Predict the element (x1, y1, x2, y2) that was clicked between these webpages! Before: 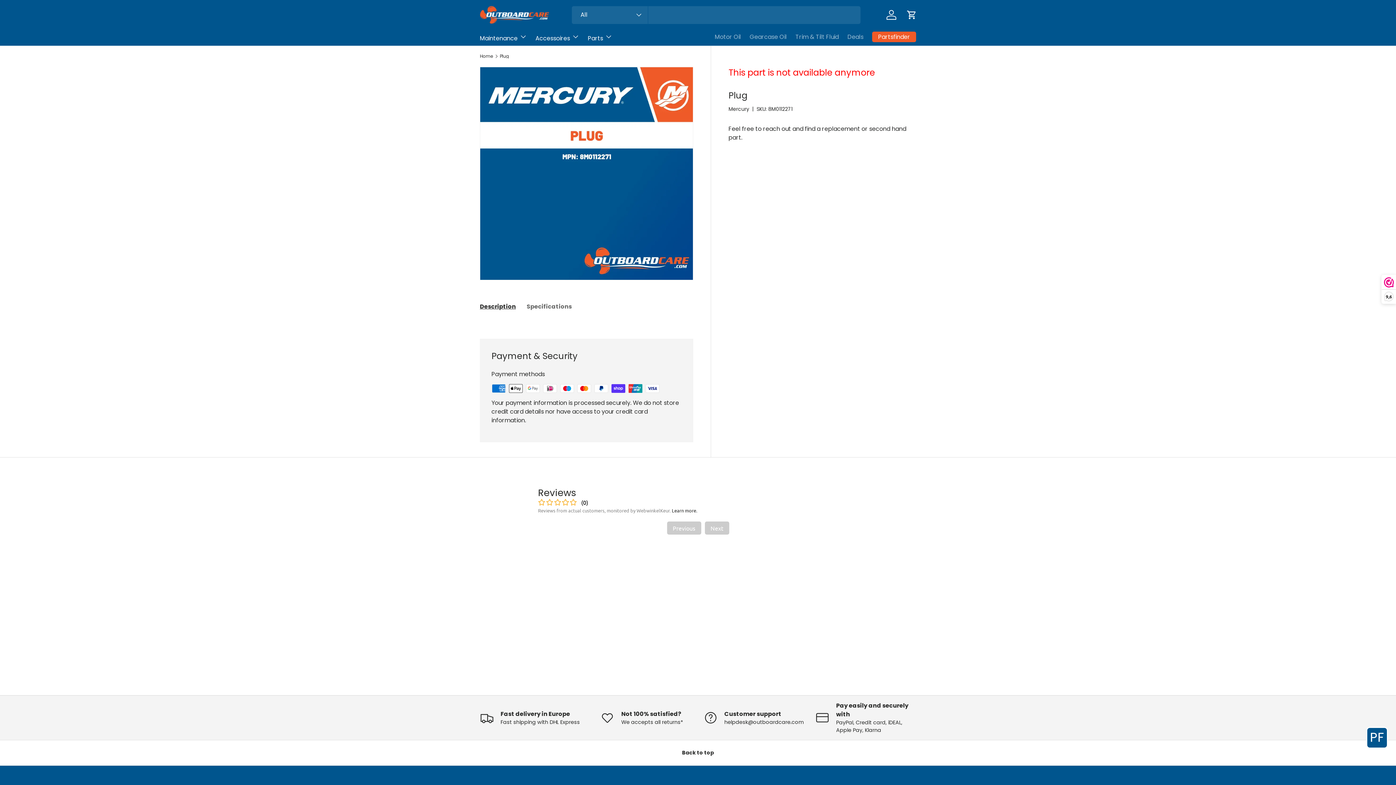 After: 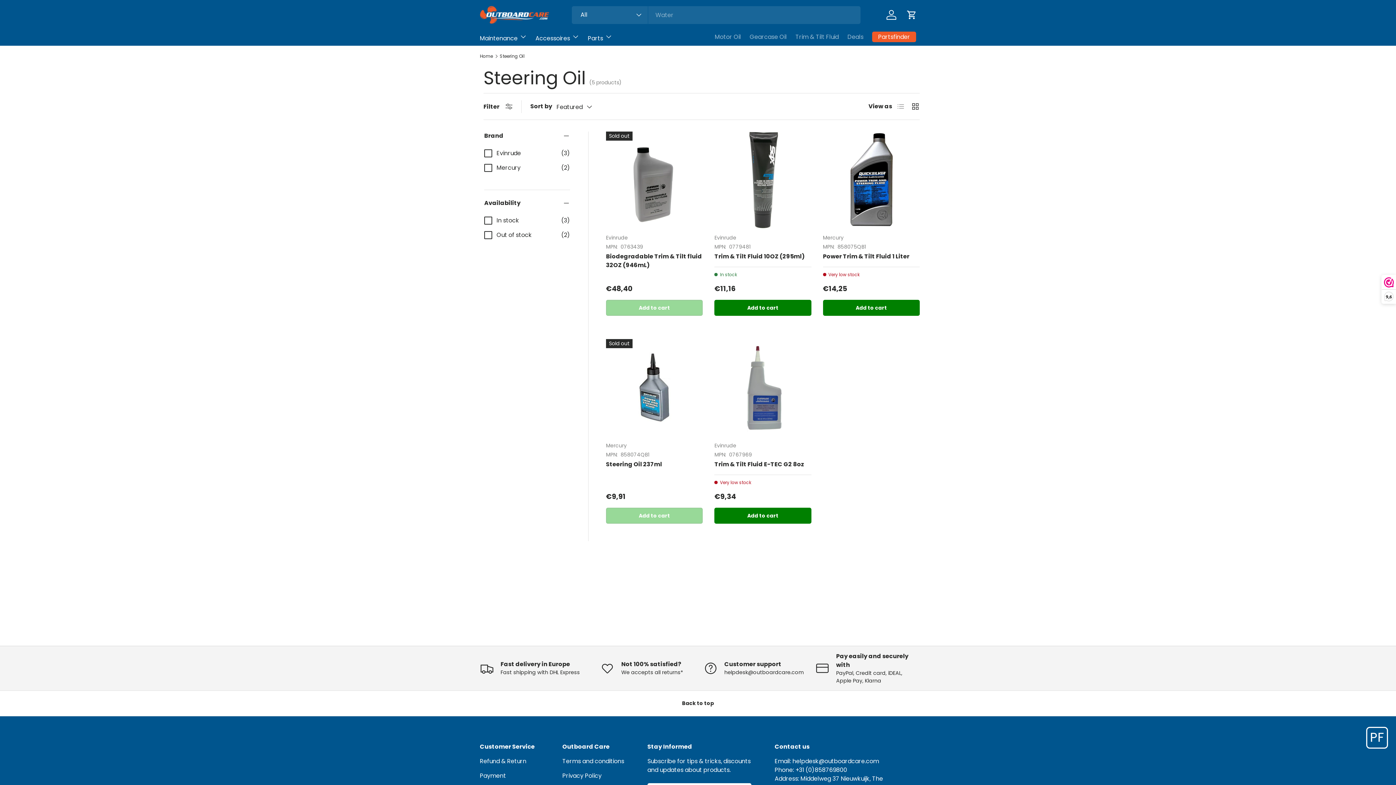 Action: bbox: (795, 29, 838, 44) label: Trim & Tilt Fluid